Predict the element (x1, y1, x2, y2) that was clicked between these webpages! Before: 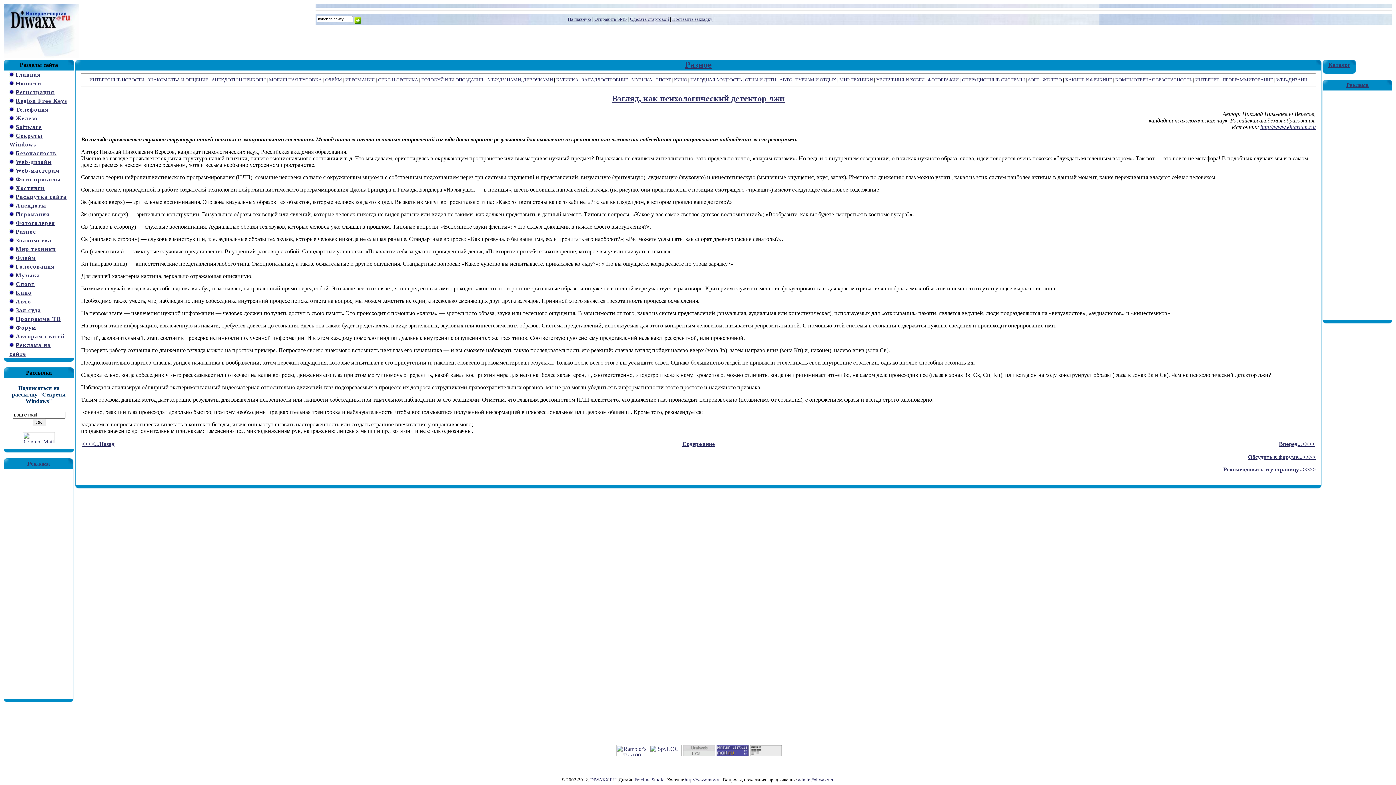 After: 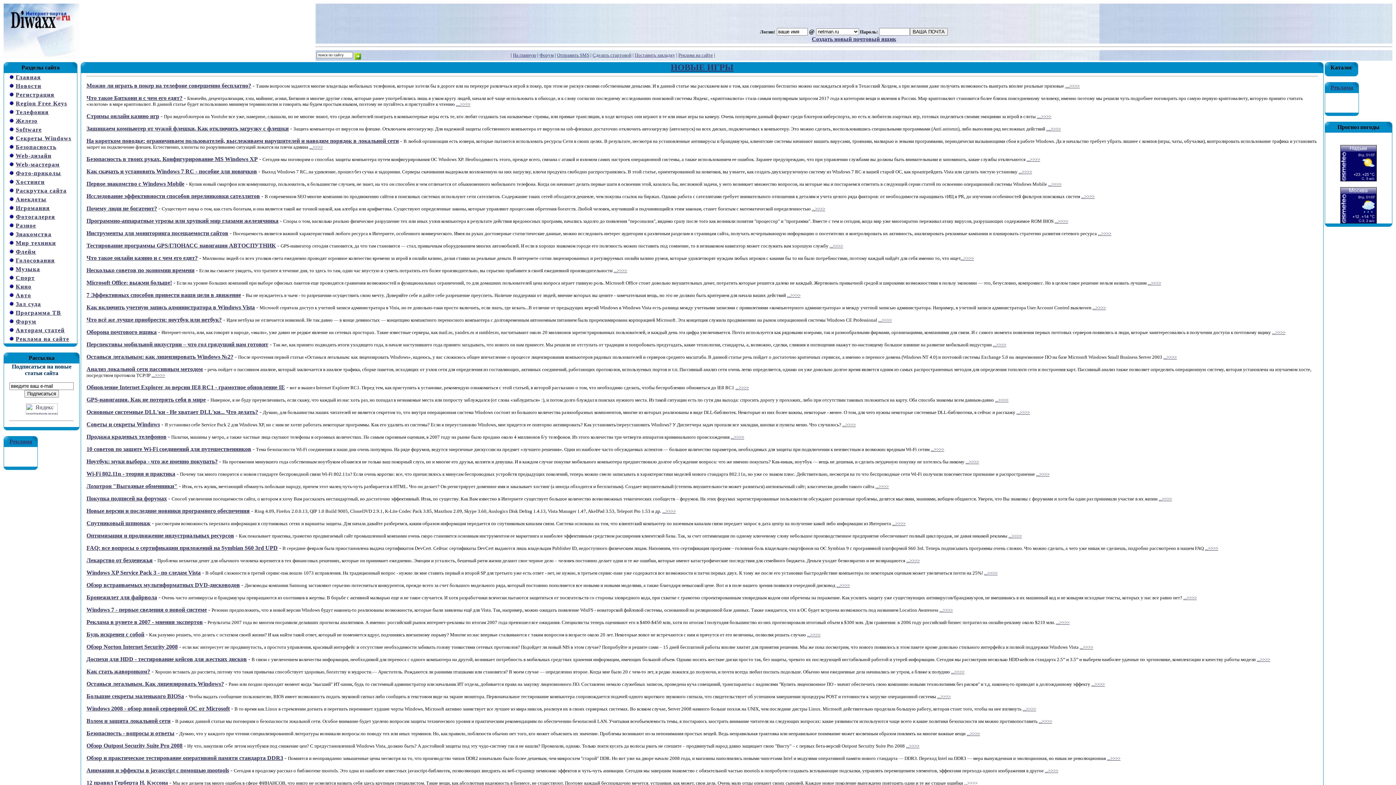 Action: bbox: (682, 441, 714, 447) label: Содержание